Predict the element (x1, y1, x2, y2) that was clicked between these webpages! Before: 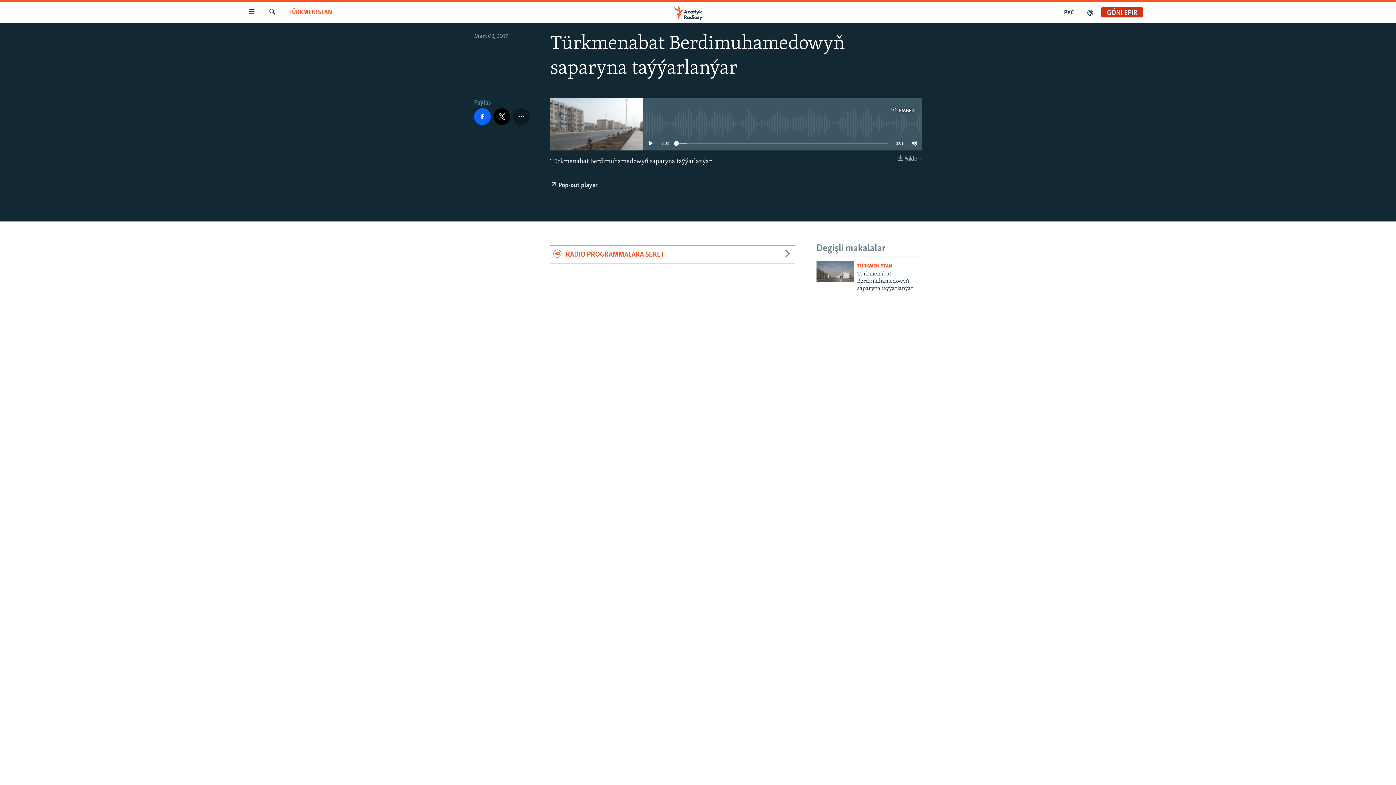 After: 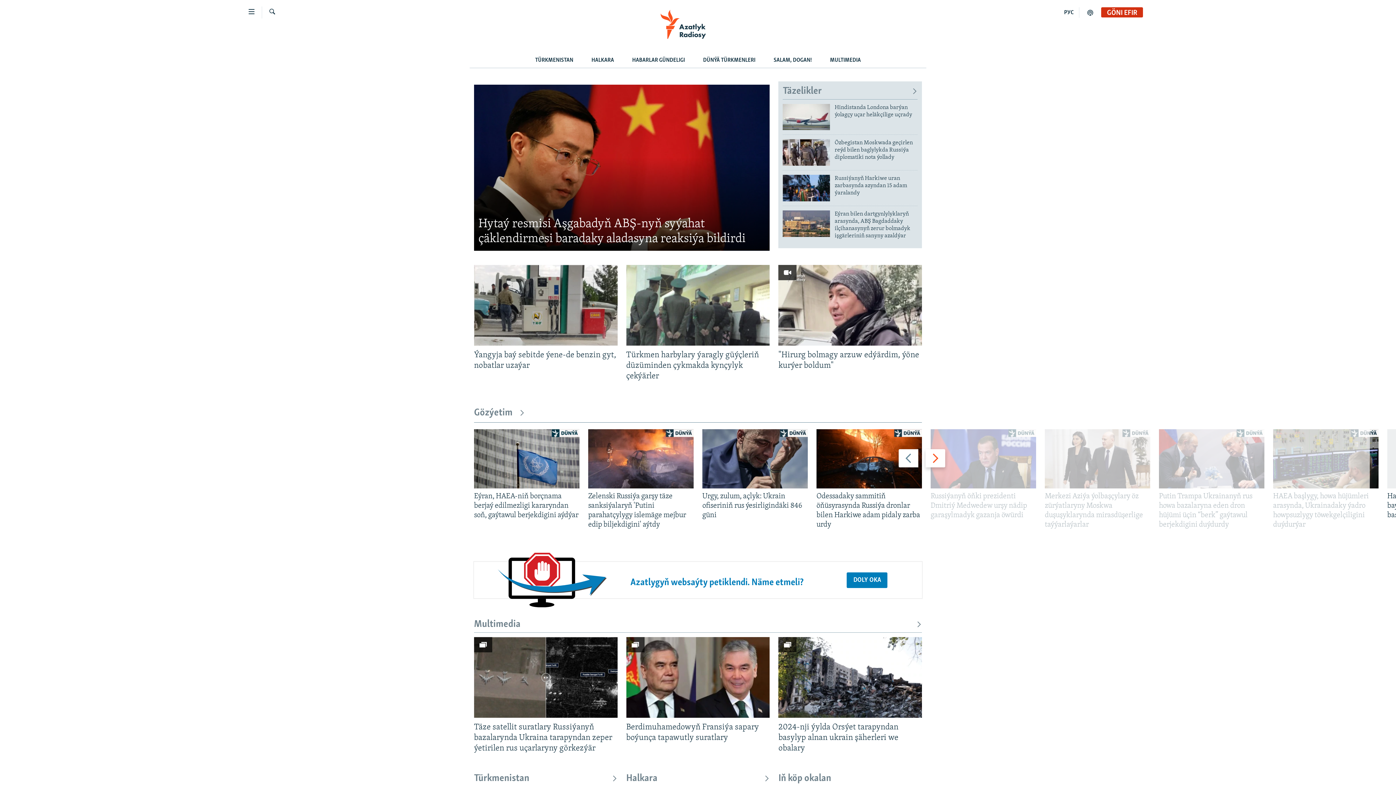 Action: bbox: (661, 5, 734, 19)